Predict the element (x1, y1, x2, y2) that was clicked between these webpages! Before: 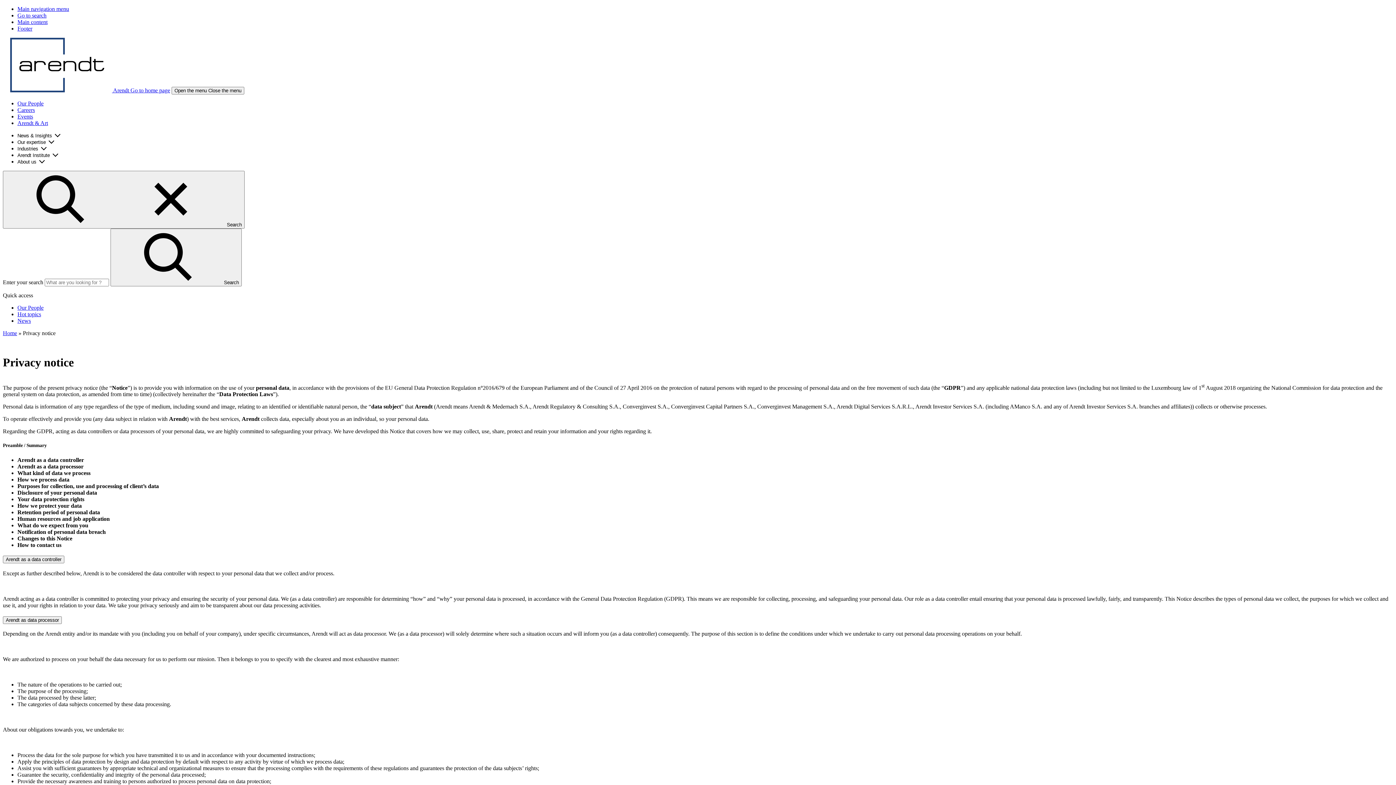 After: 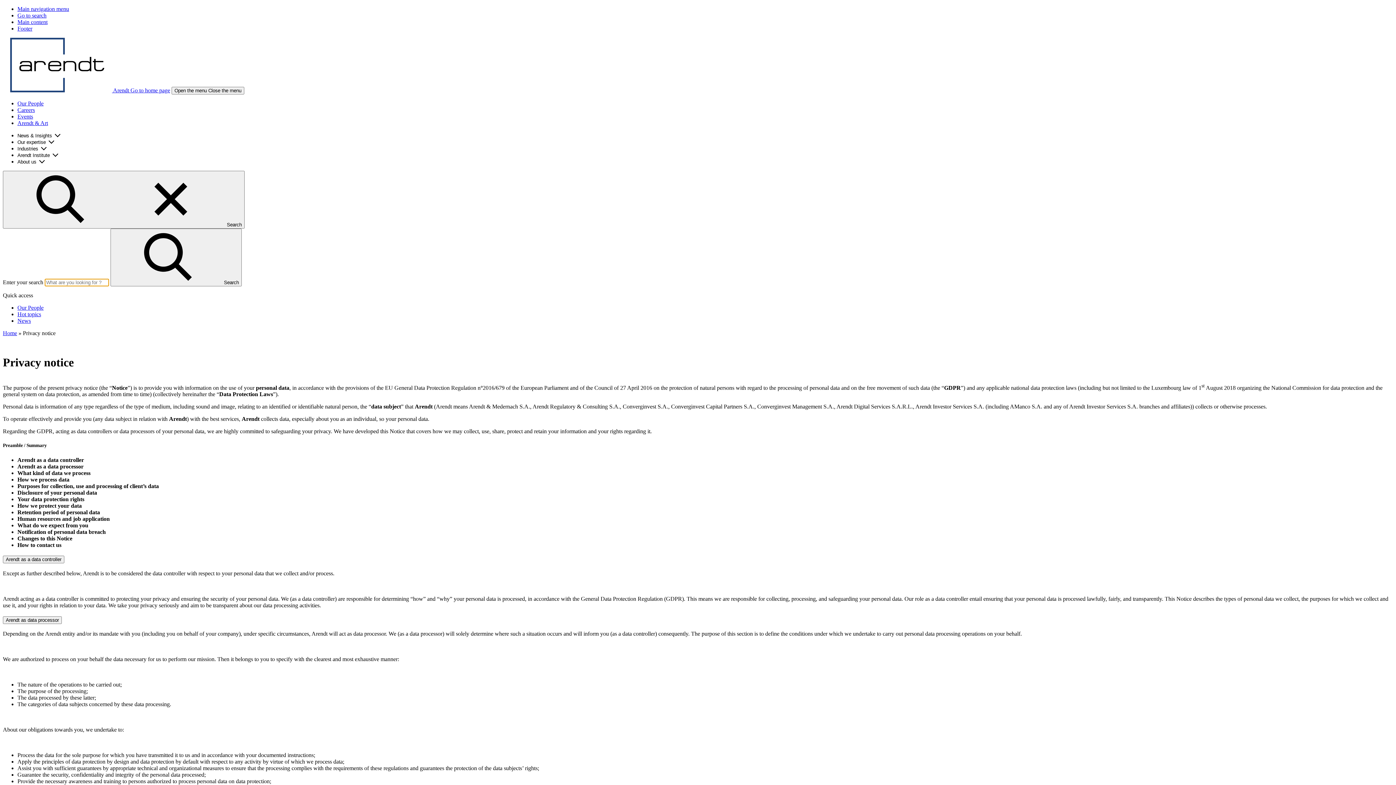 Action: label: Go to search bbox: (17, 12, 46, 18)